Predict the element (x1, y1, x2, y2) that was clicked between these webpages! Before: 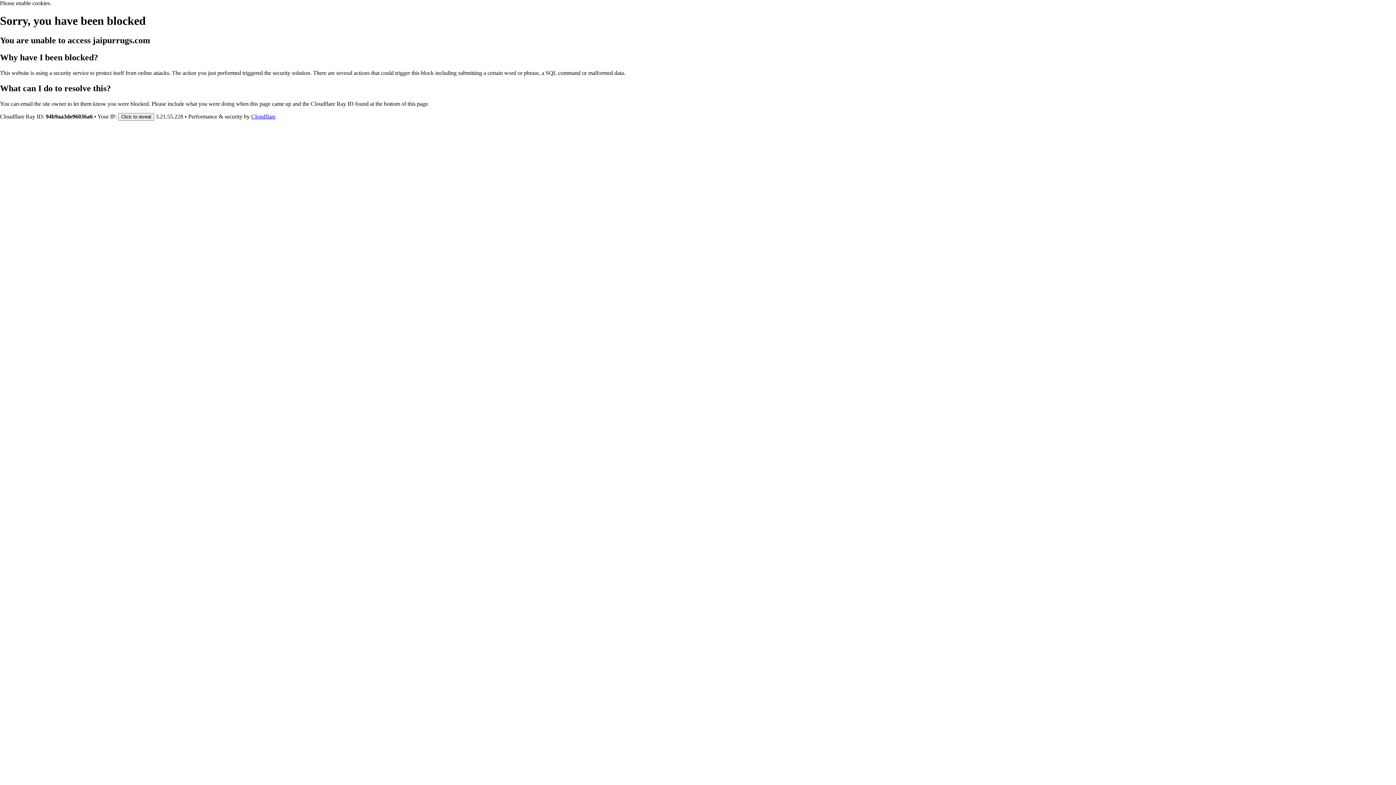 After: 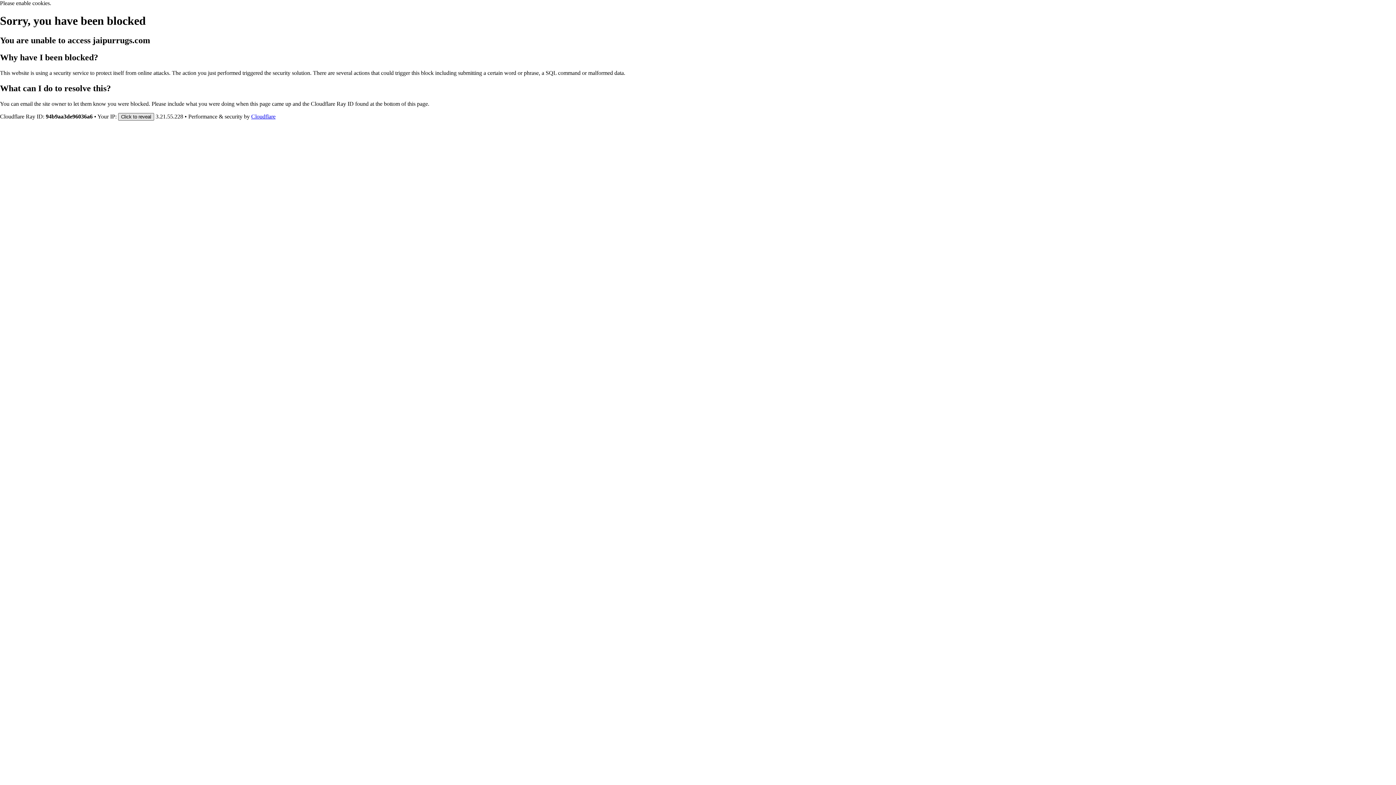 Action: bbox: (118, 112, 154, 120) label: Click to reveal